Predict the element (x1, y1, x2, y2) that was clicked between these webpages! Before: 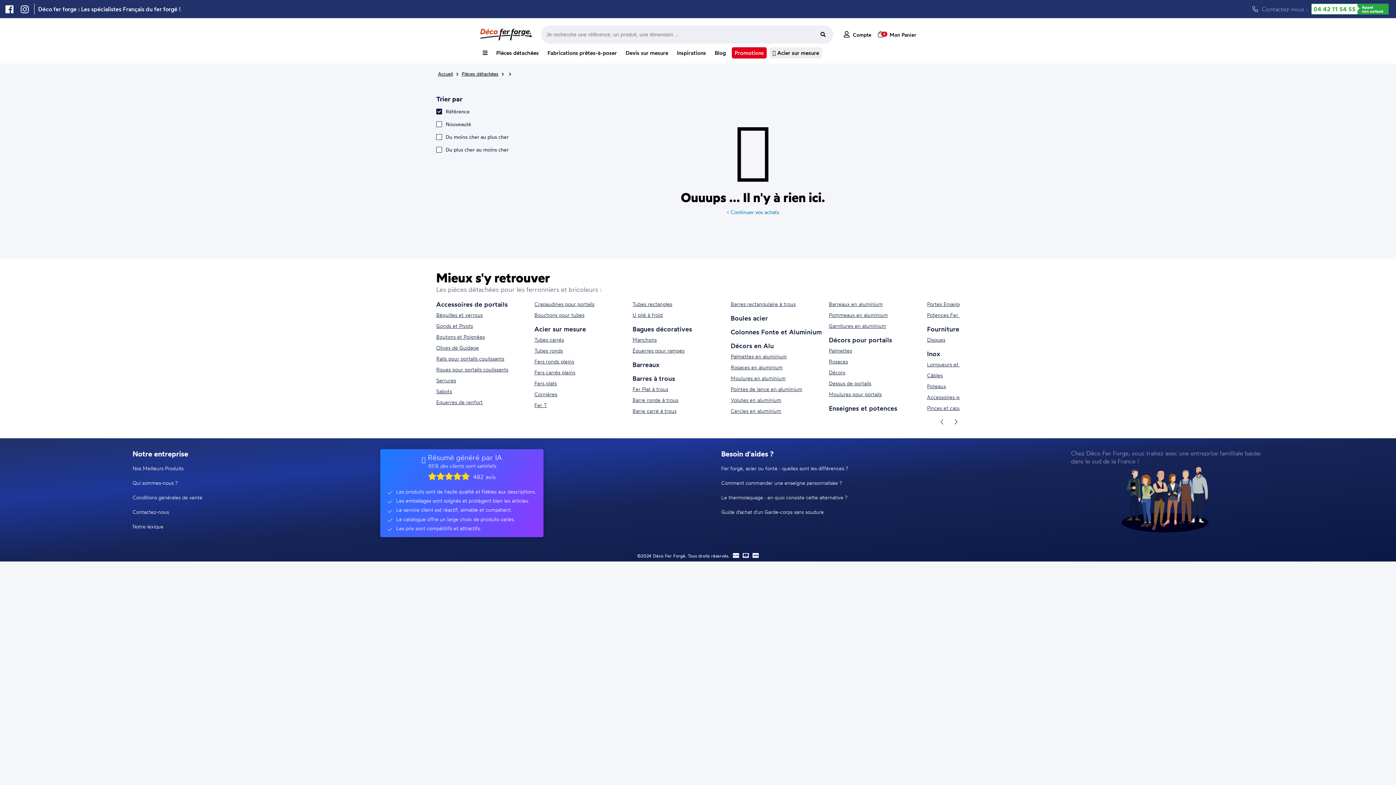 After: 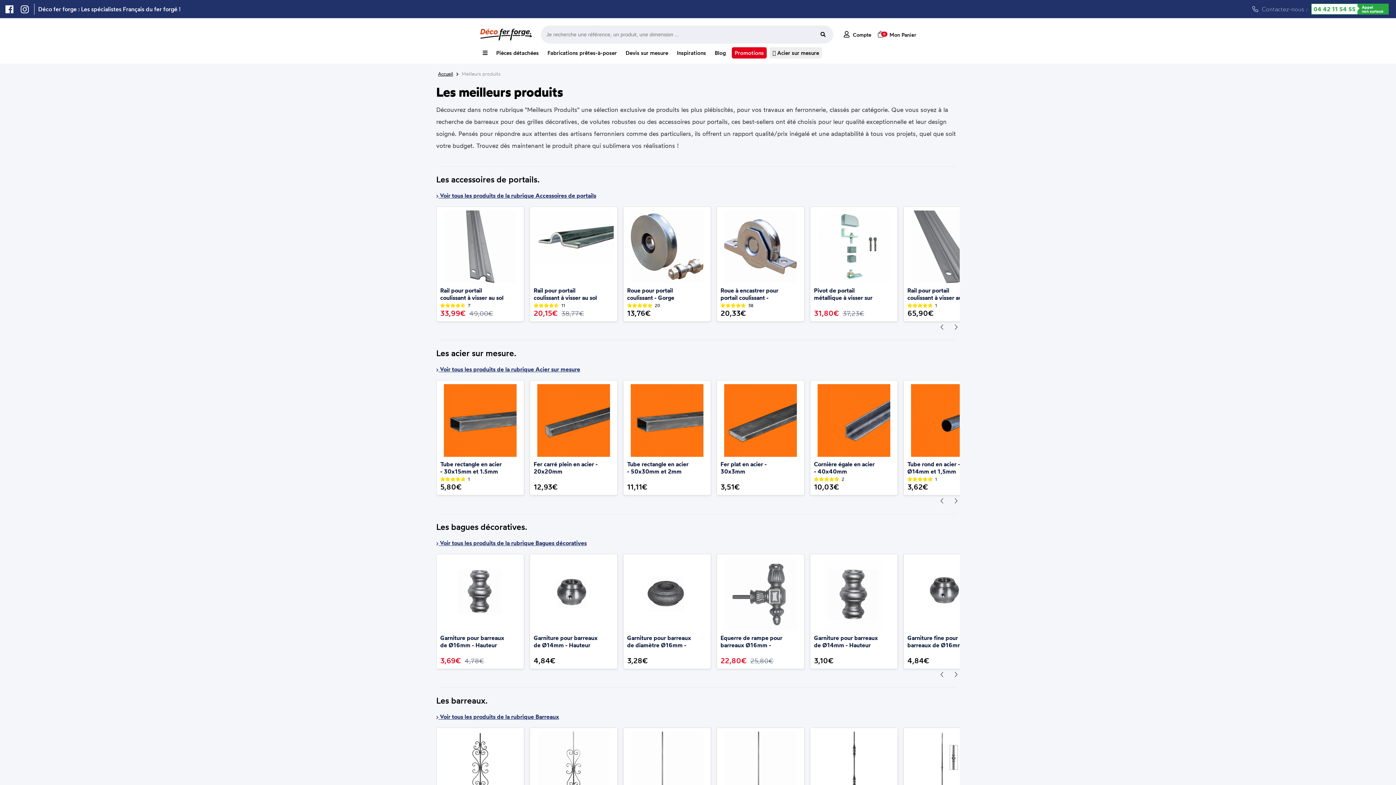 Action: bbox: (132, 464, 202, 473) label: Nos Meilleurs Produits